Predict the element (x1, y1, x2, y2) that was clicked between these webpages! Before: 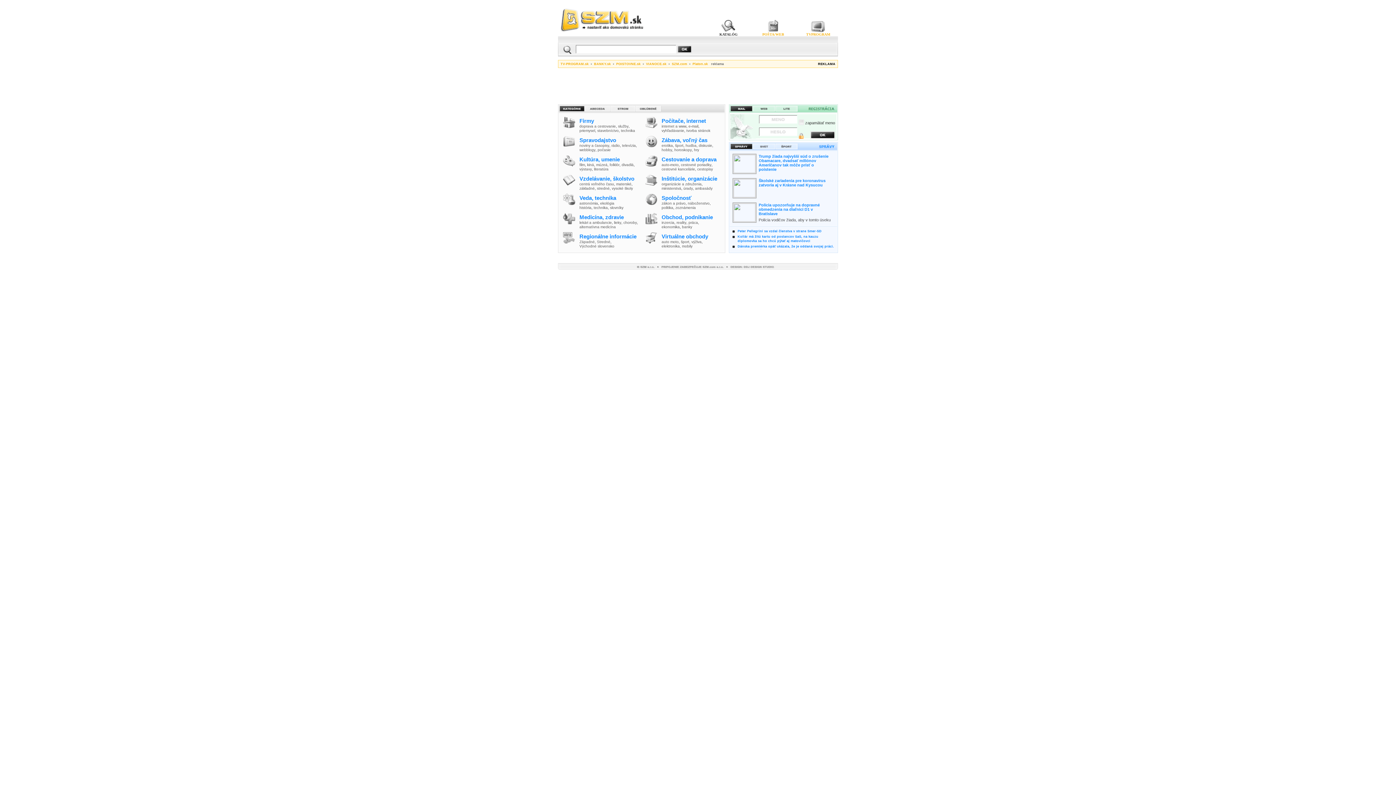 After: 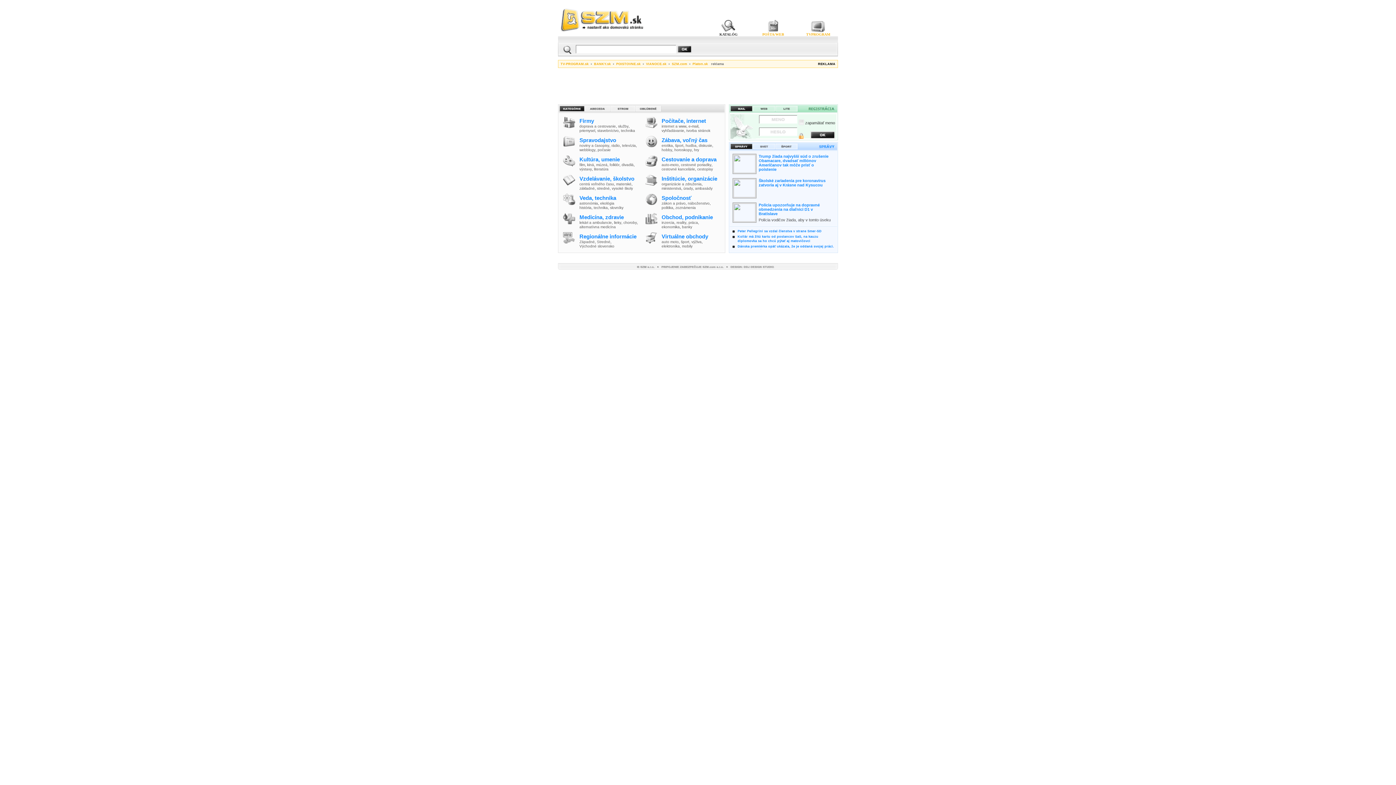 Action: bbox: (610, 205, 623, 209) label: slovníky